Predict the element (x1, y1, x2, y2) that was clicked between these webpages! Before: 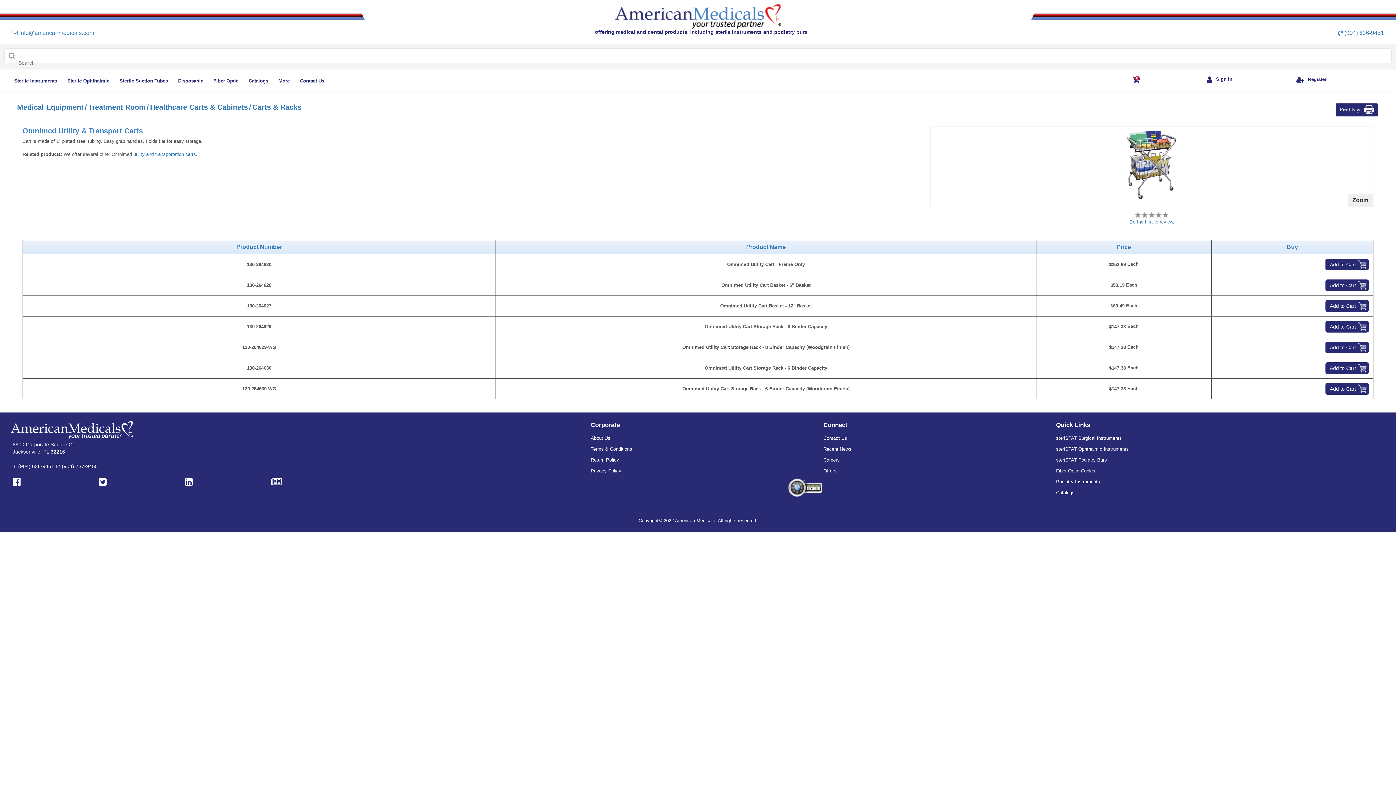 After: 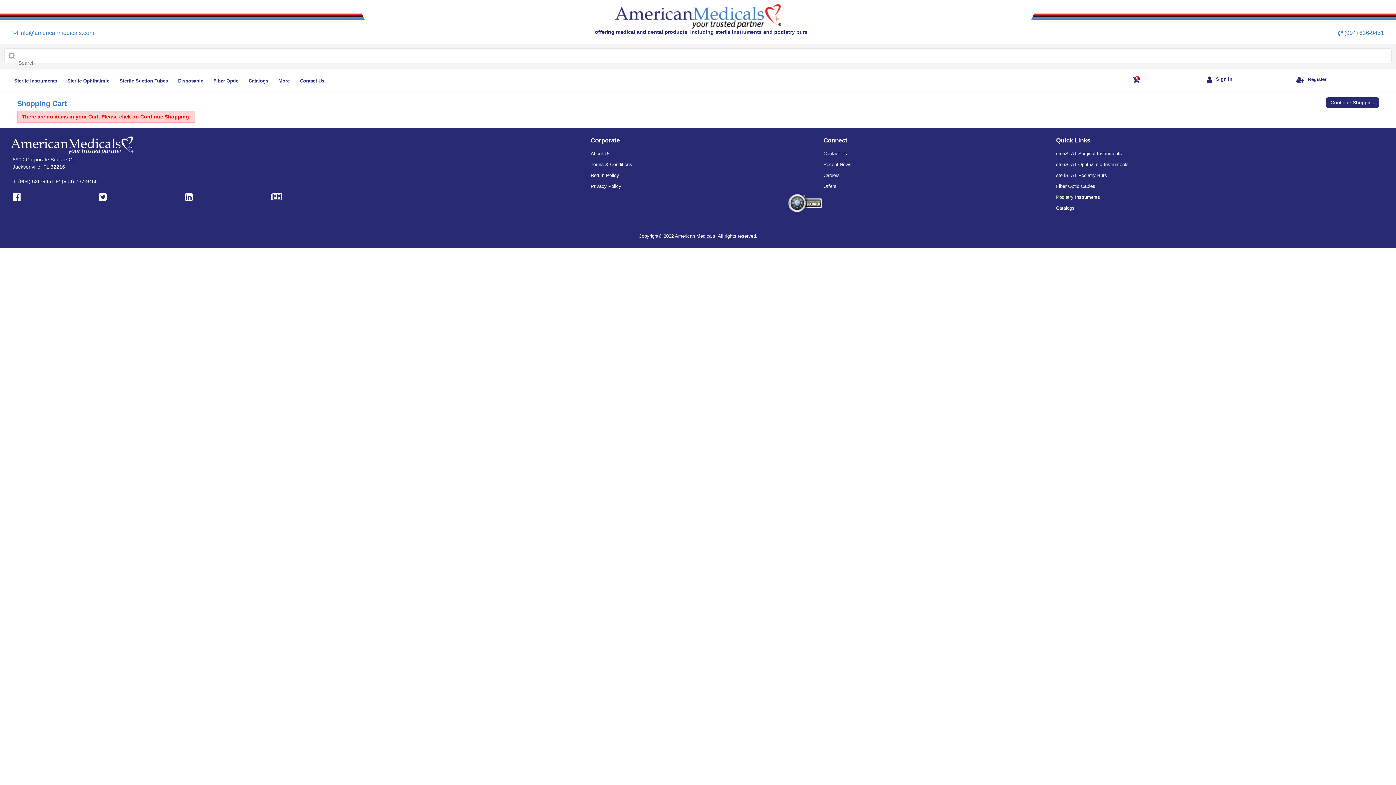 Action: label: 0 bbox: (1133, 72, 1143, 86)